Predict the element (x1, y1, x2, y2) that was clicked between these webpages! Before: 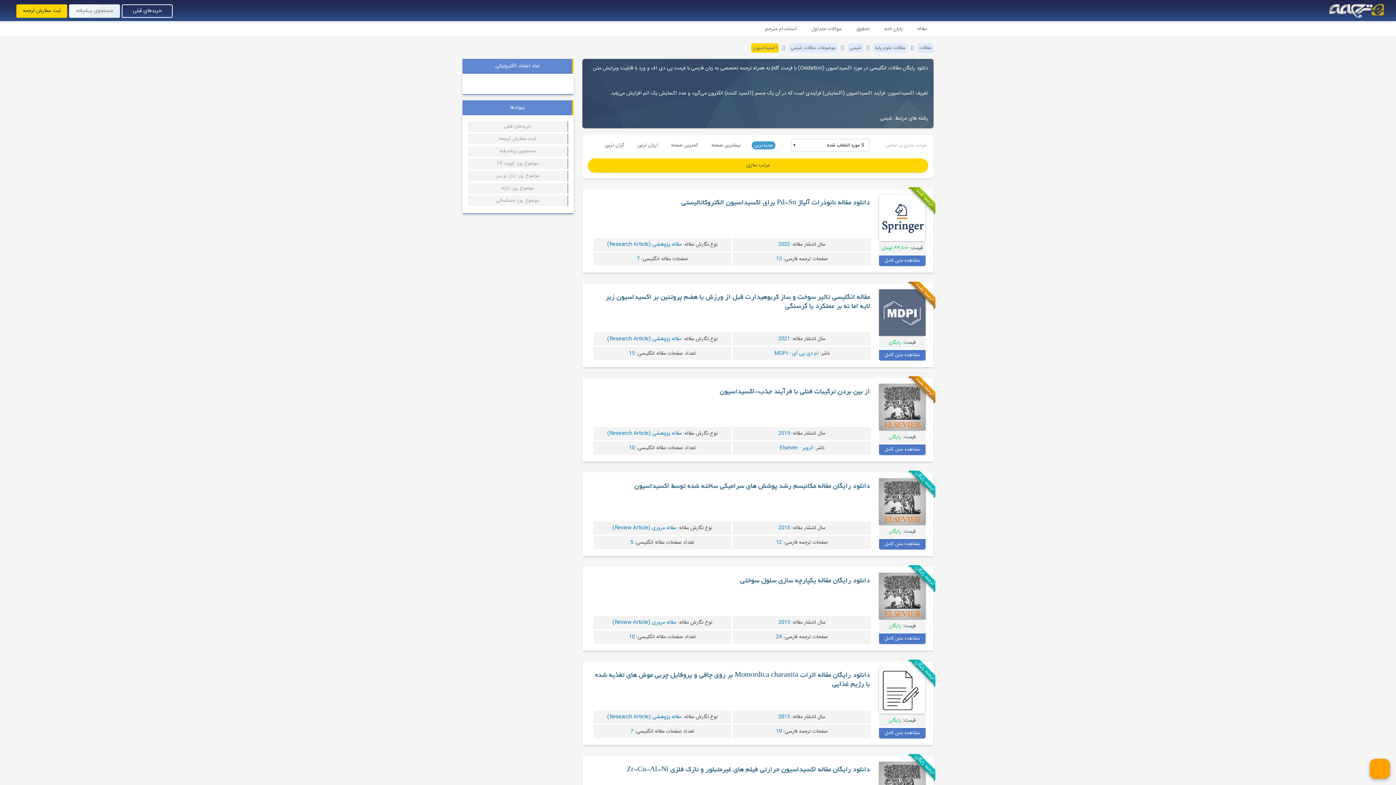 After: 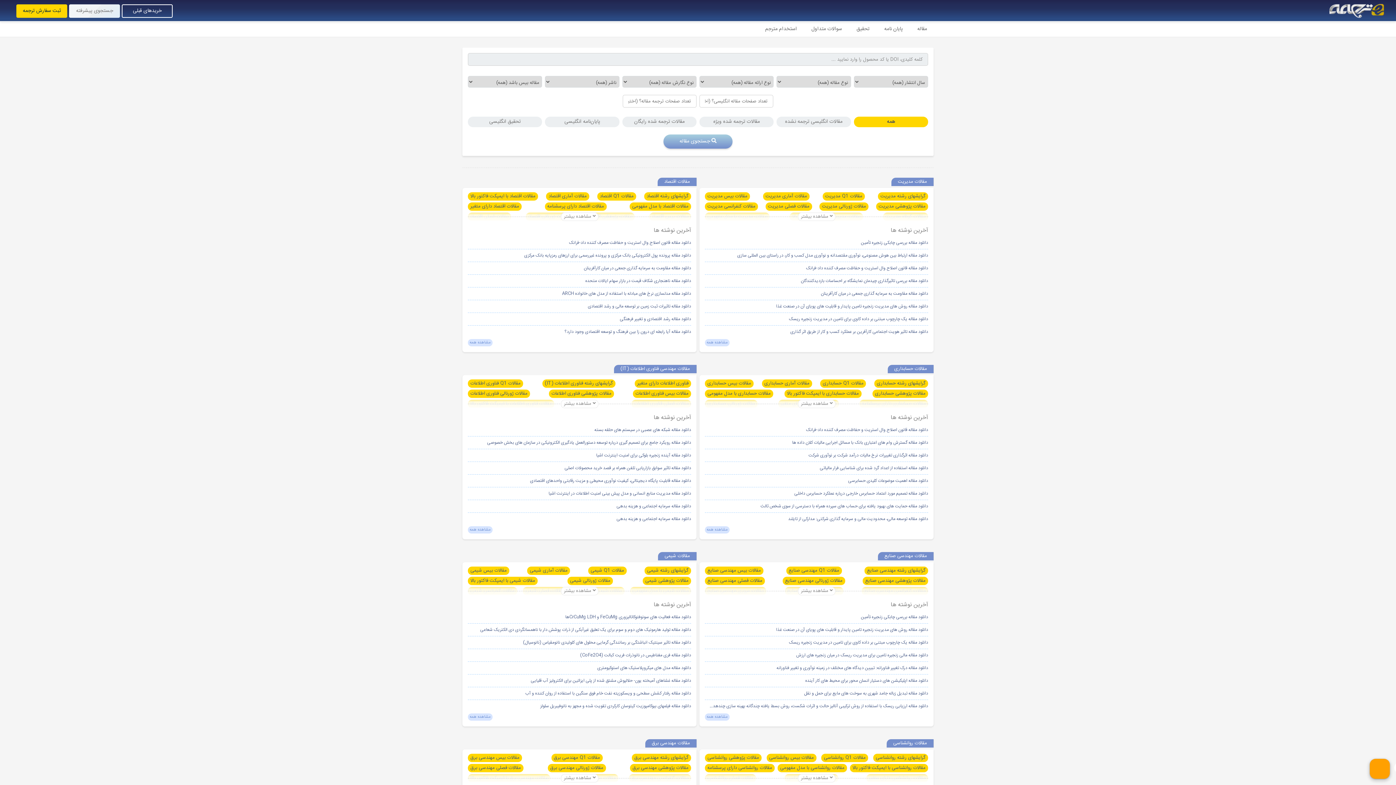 Action: bbox: (1326, 6, 1387, 15)